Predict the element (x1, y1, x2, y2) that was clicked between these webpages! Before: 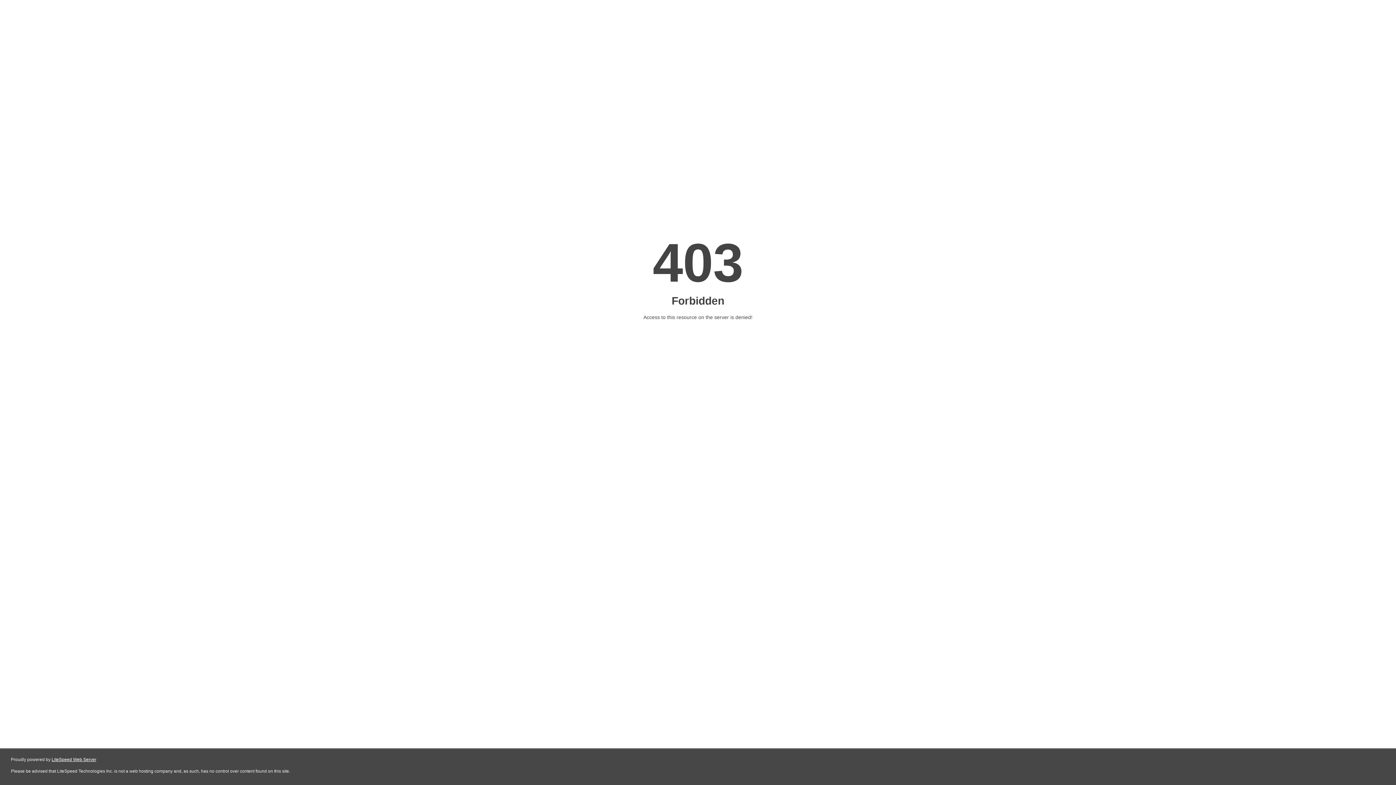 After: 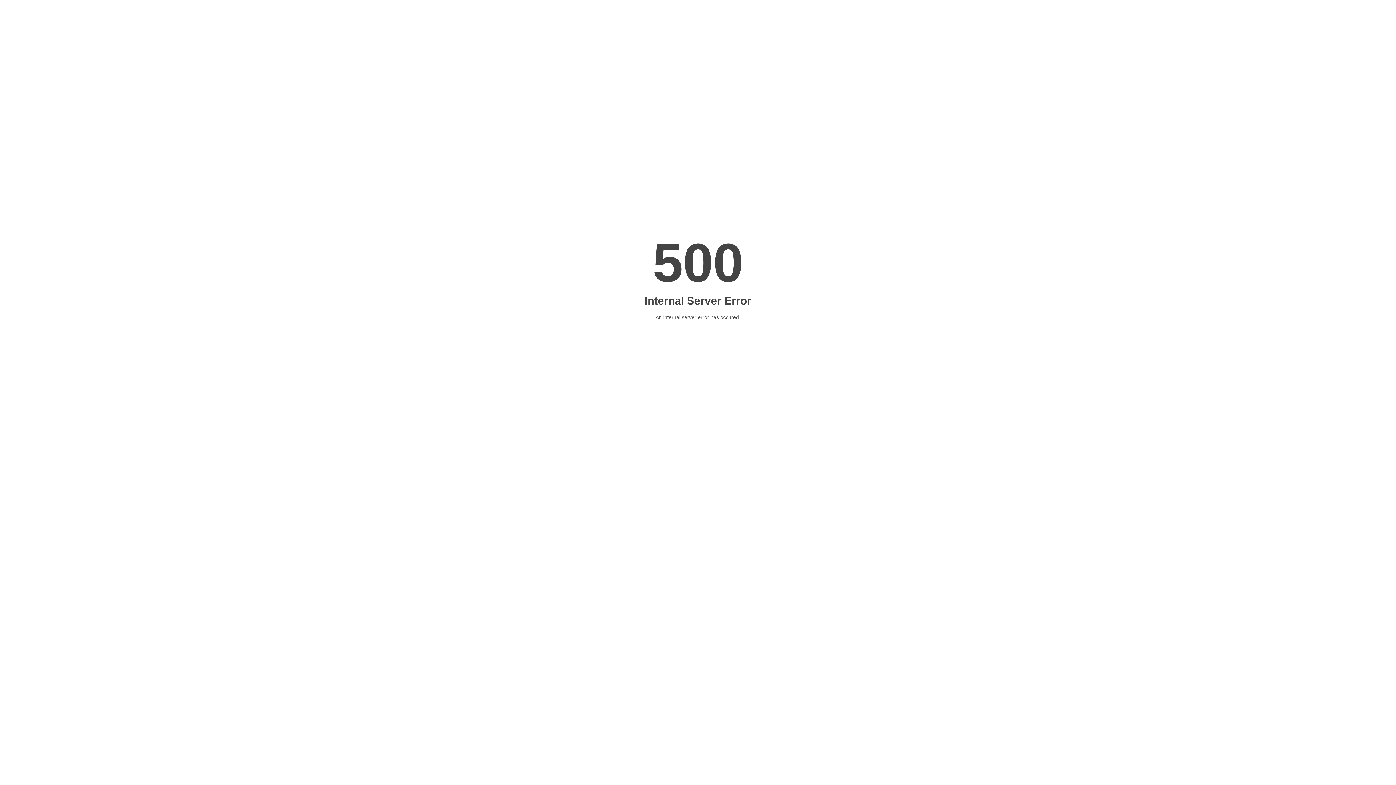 Action: label: LiteSpeed Web Server bbox: (51, 757, 96, 762)